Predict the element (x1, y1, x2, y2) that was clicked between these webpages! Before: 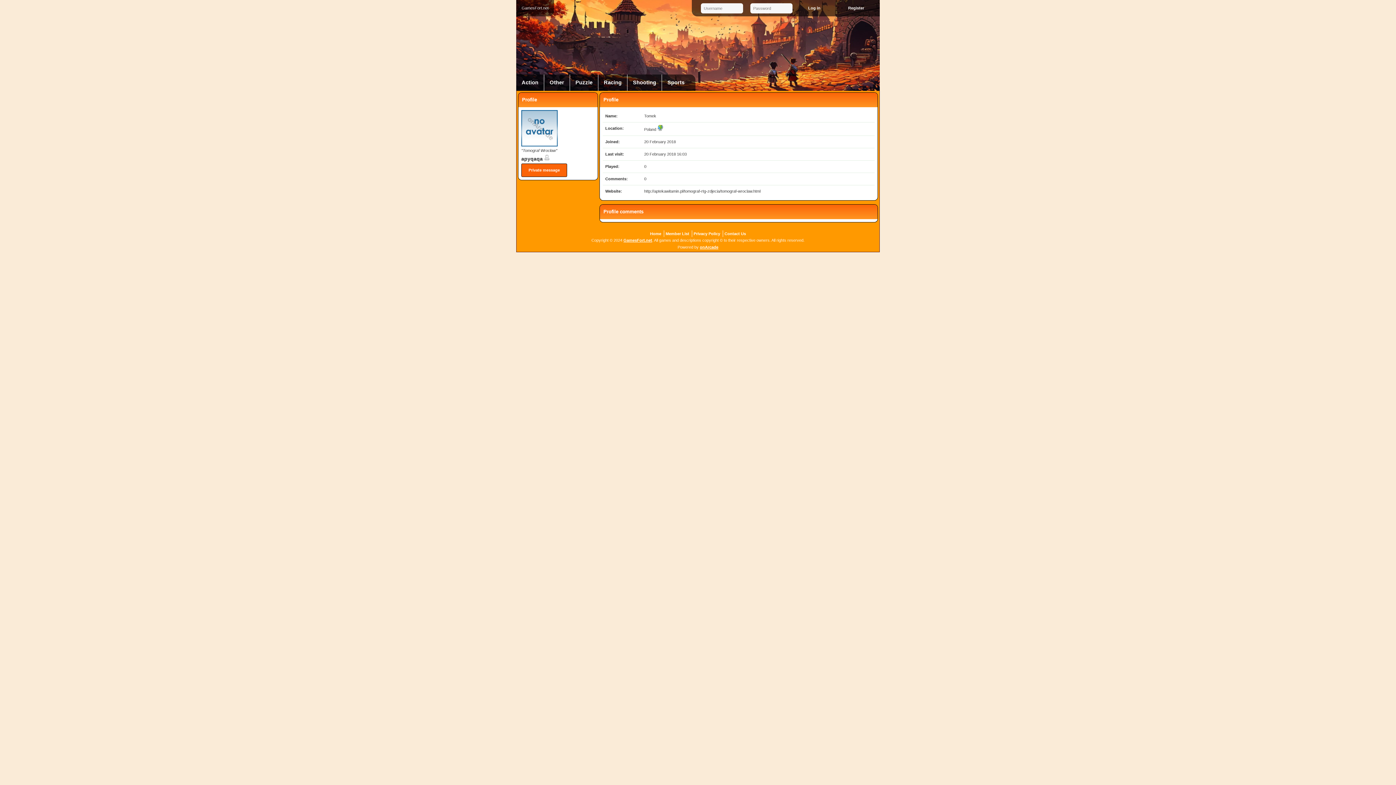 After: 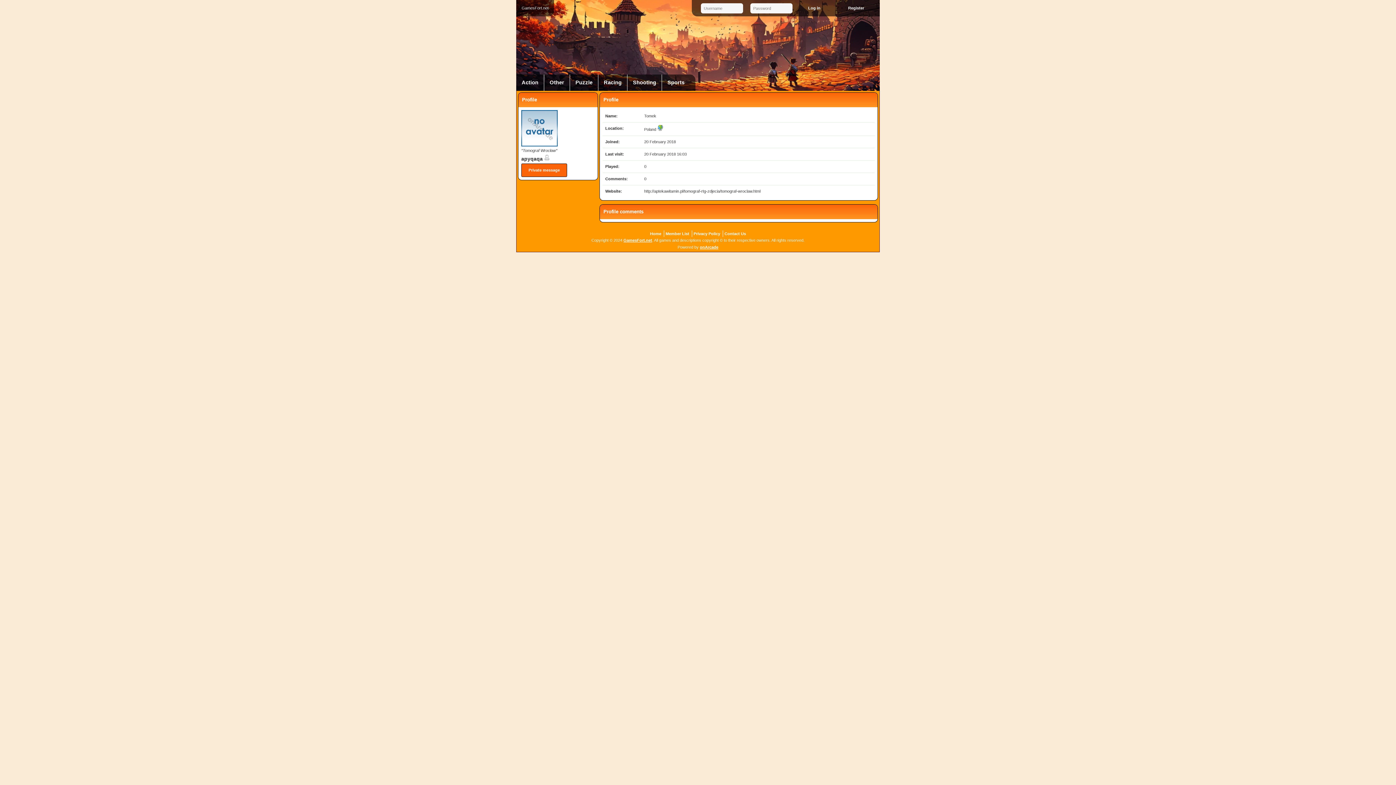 Action: label: apyqaqa  bbox: (521, 156, 550, 161)